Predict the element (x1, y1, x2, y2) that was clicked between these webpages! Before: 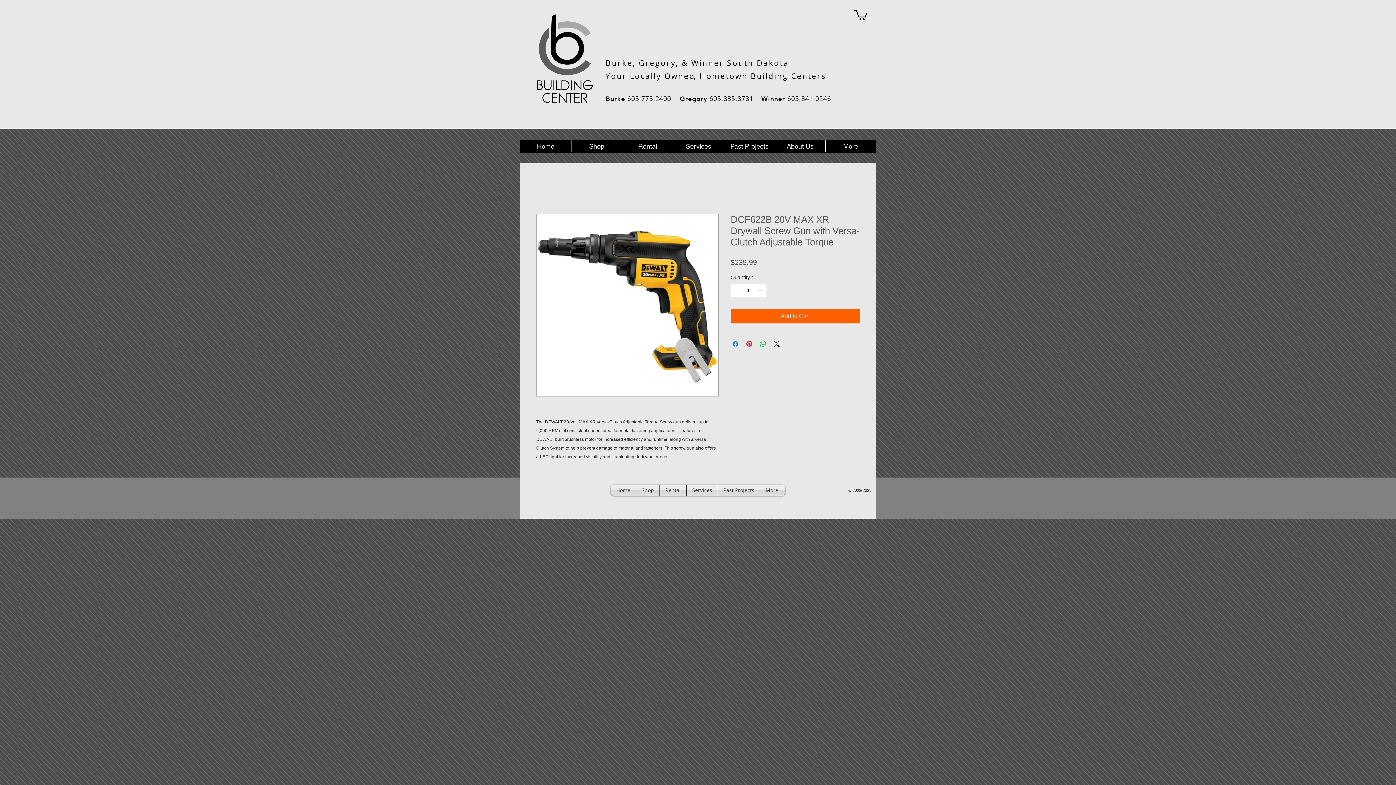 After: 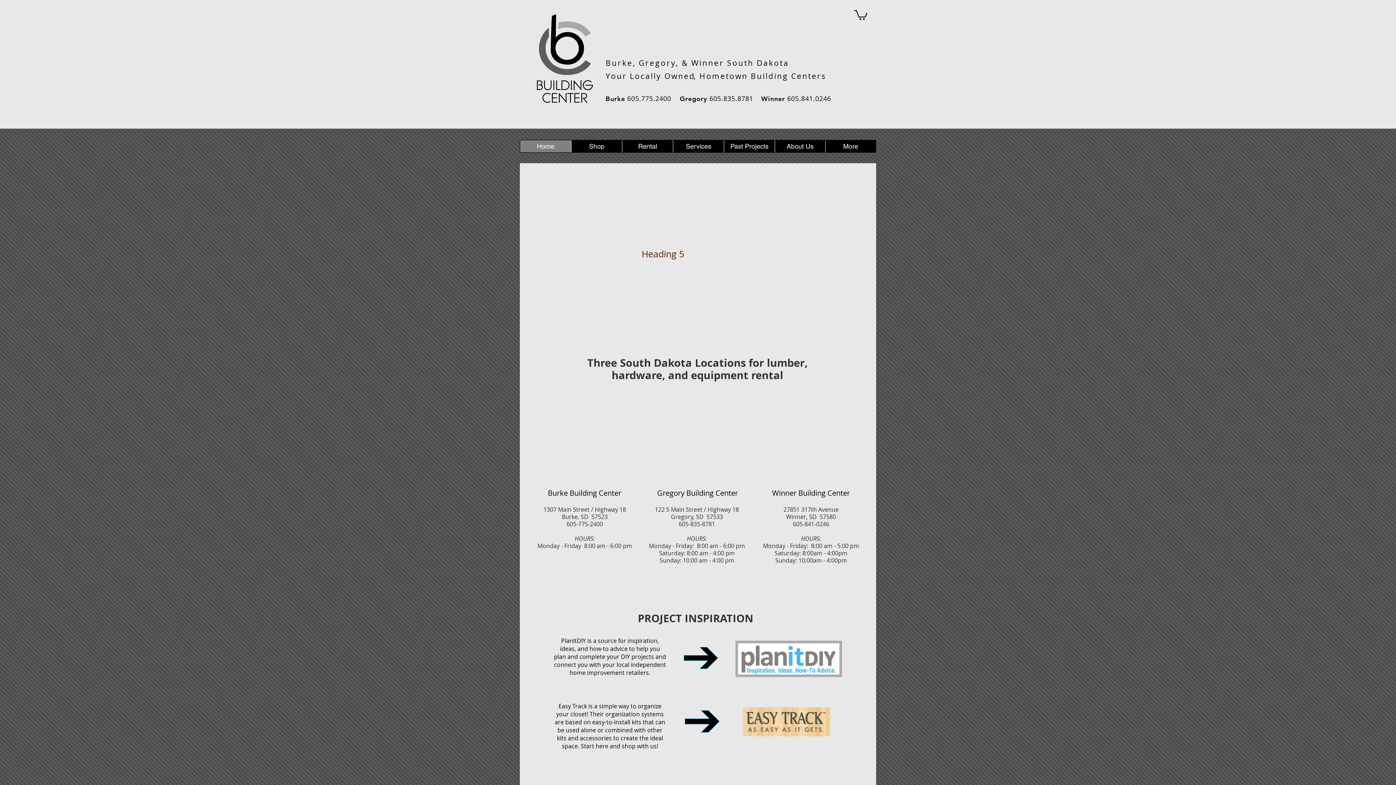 Action: label: Home bbox: (610, 485, 636, 496)